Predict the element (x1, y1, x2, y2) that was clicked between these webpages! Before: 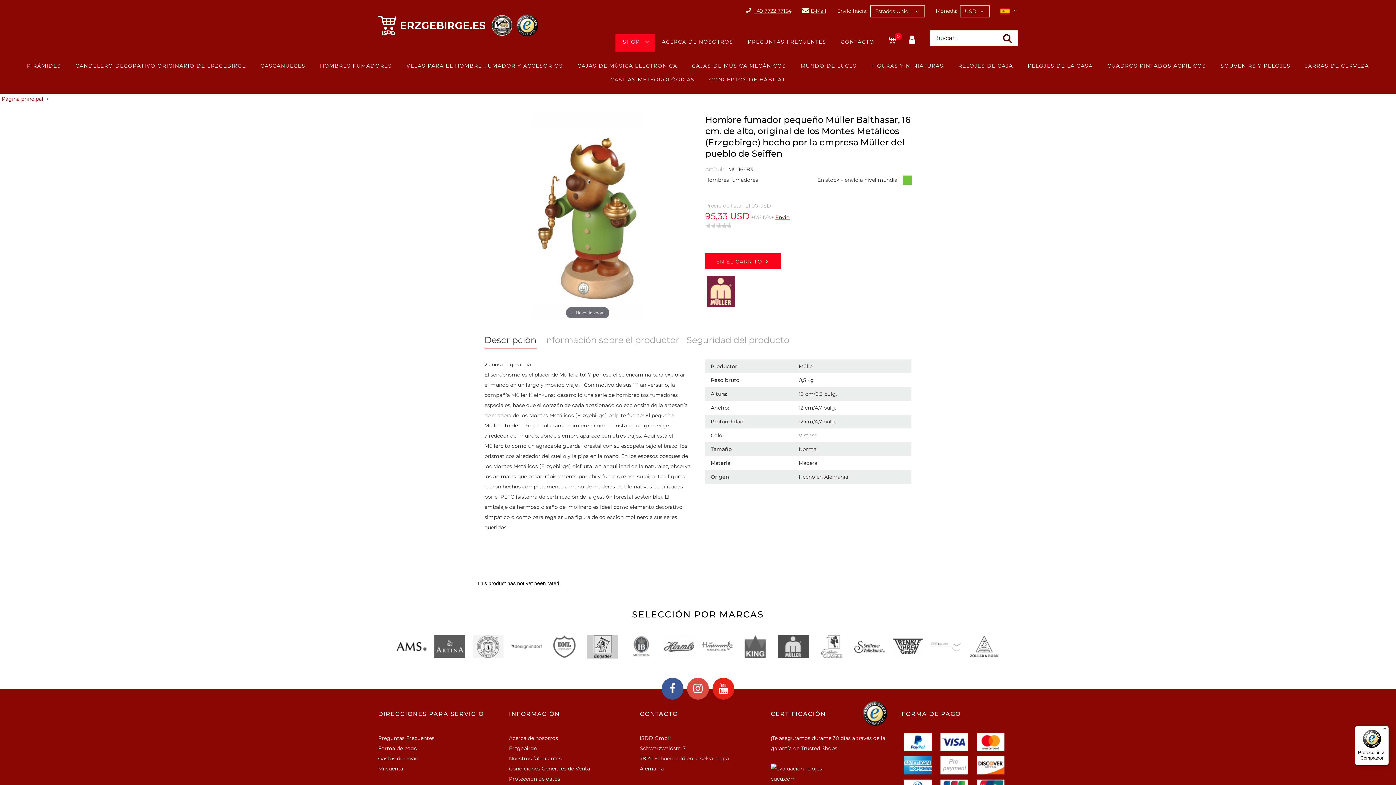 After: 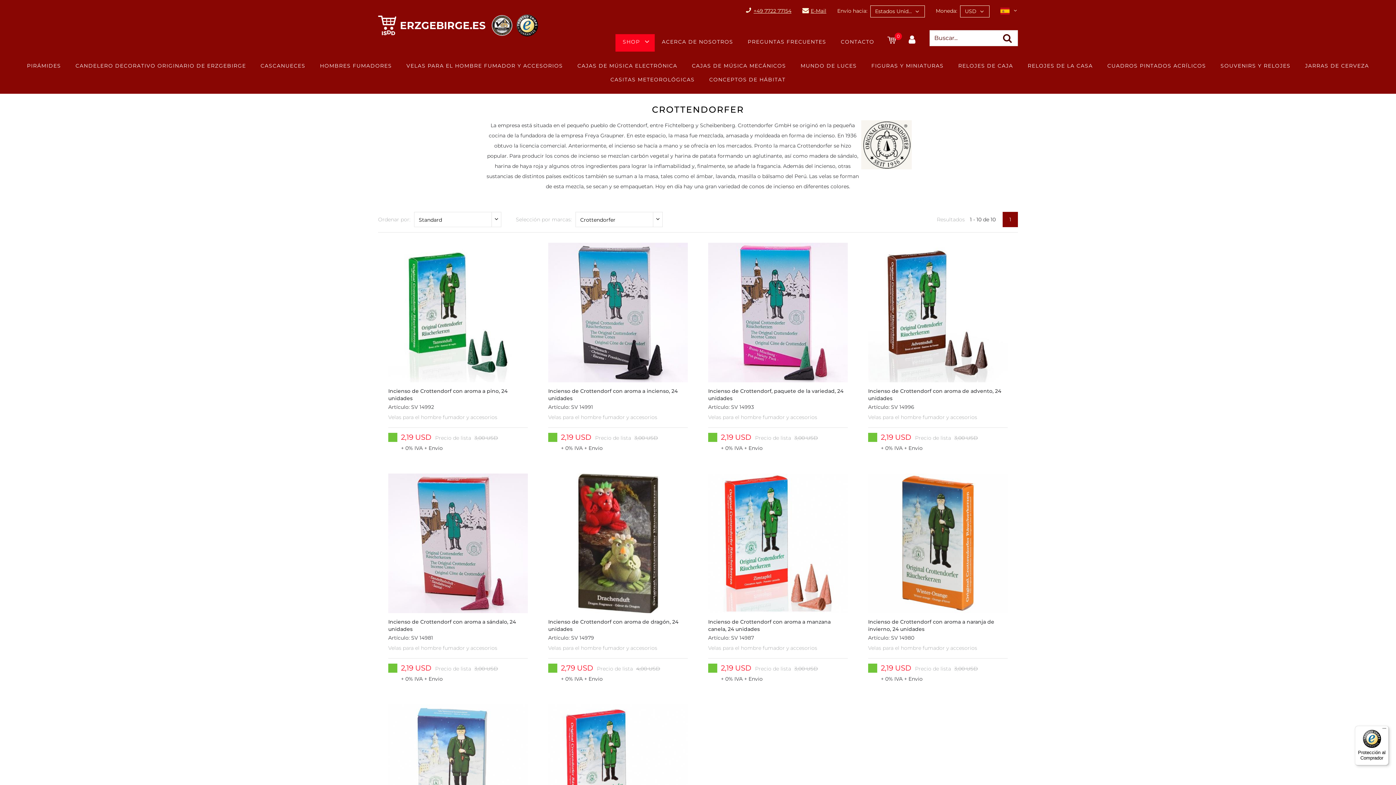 Action: bbox: (472, 635, 503, 658)